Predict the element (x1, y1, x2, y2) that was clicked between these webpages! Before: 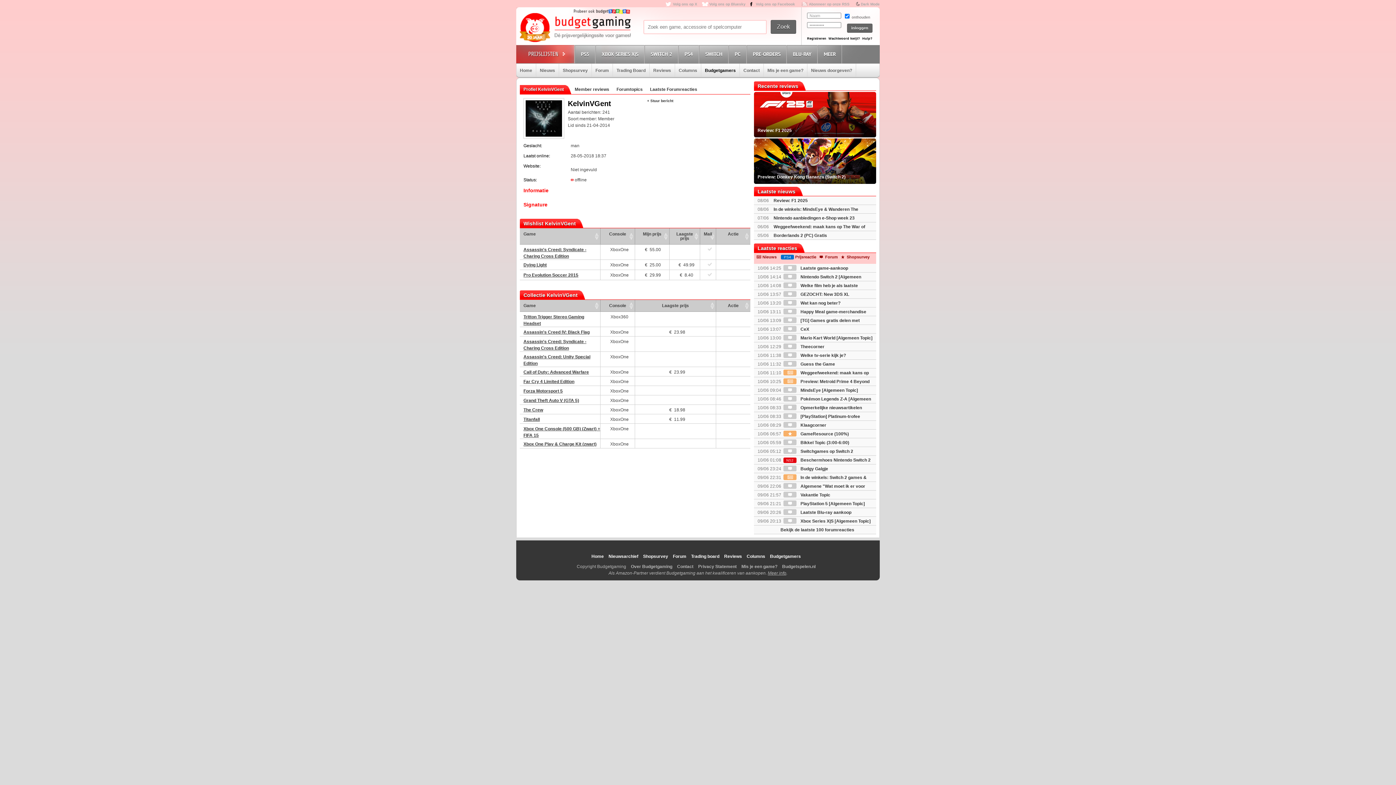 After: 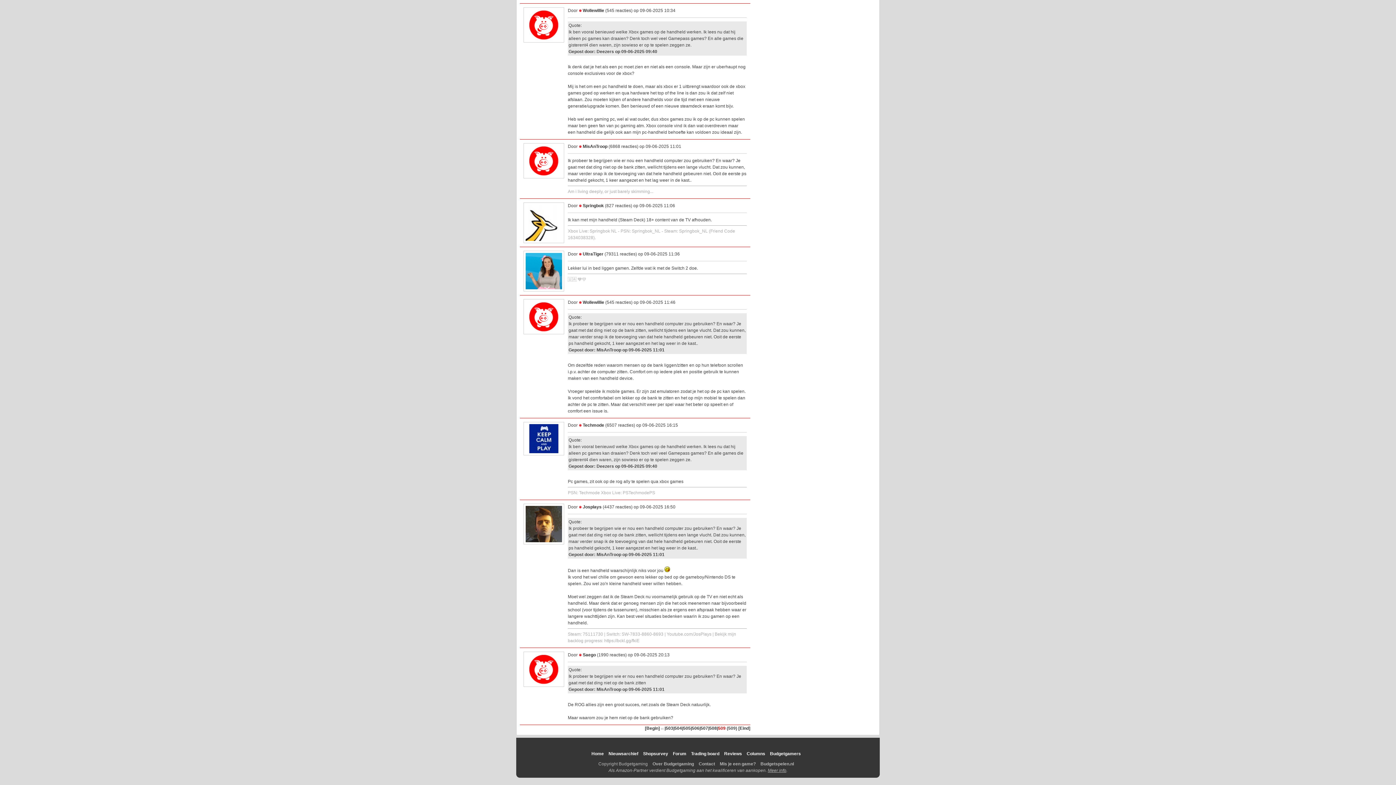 Action: bbox: (783, 518, 870, 524) label:  Xbox Series X|S [Algemeen Topic]